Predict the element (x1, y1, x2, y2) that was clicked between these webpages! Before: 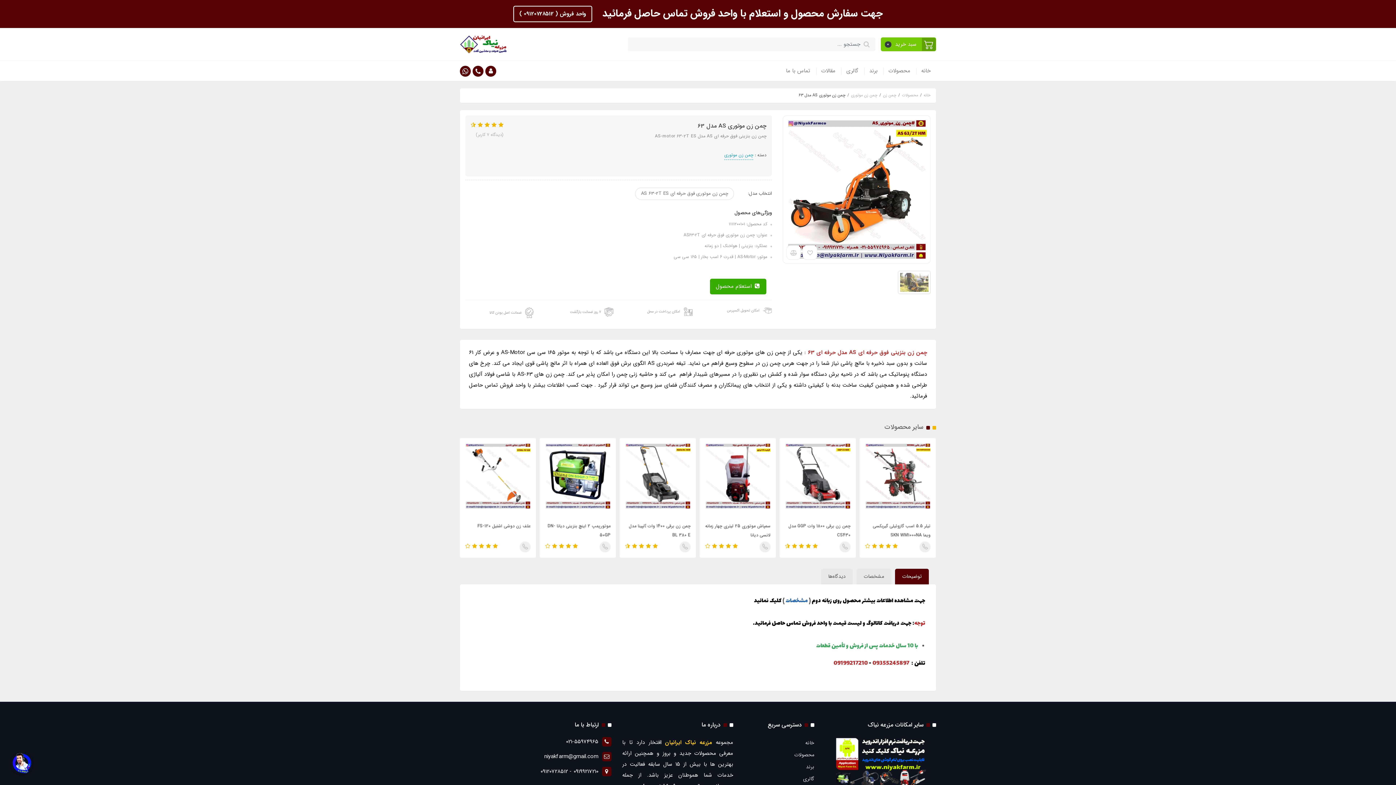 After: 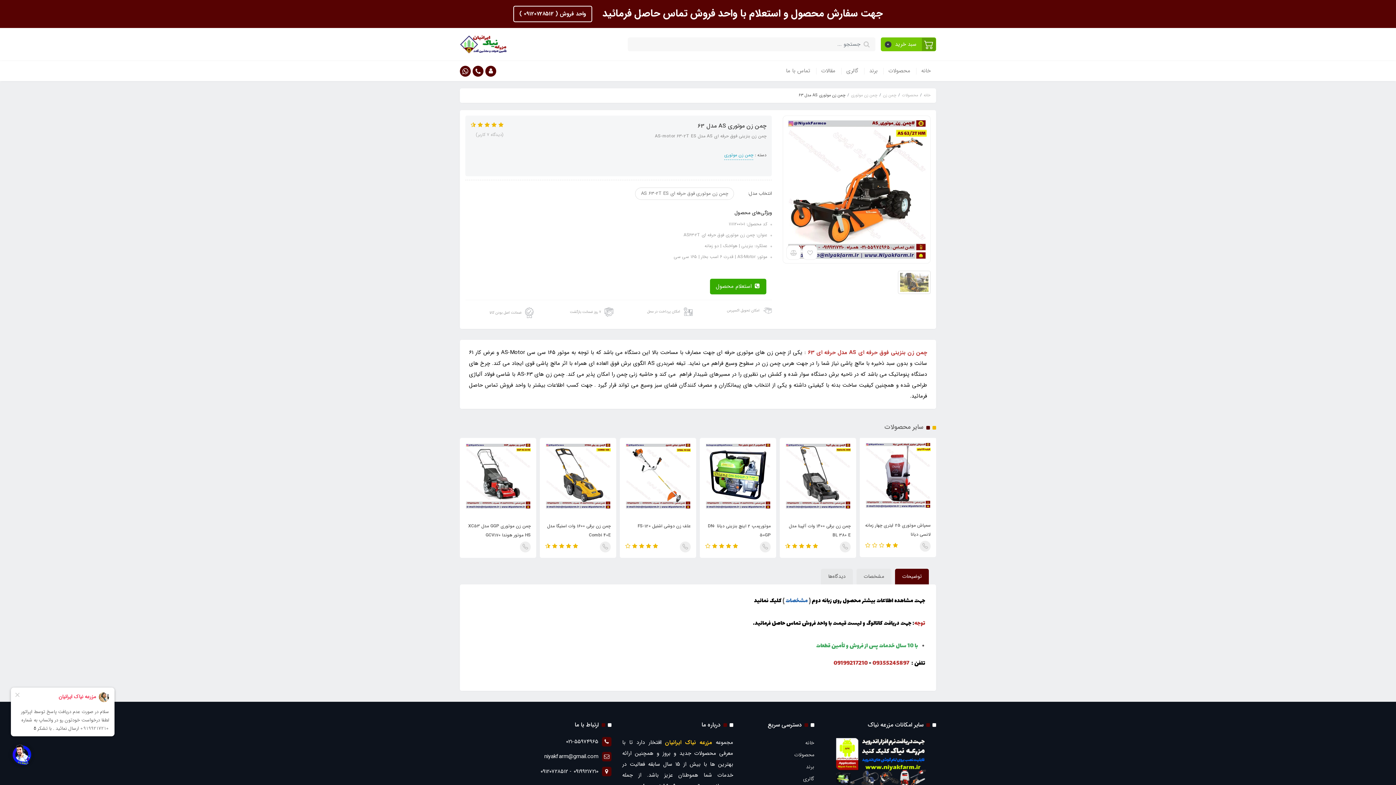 Action: label:   bbox: (484, 542, 491, 551)